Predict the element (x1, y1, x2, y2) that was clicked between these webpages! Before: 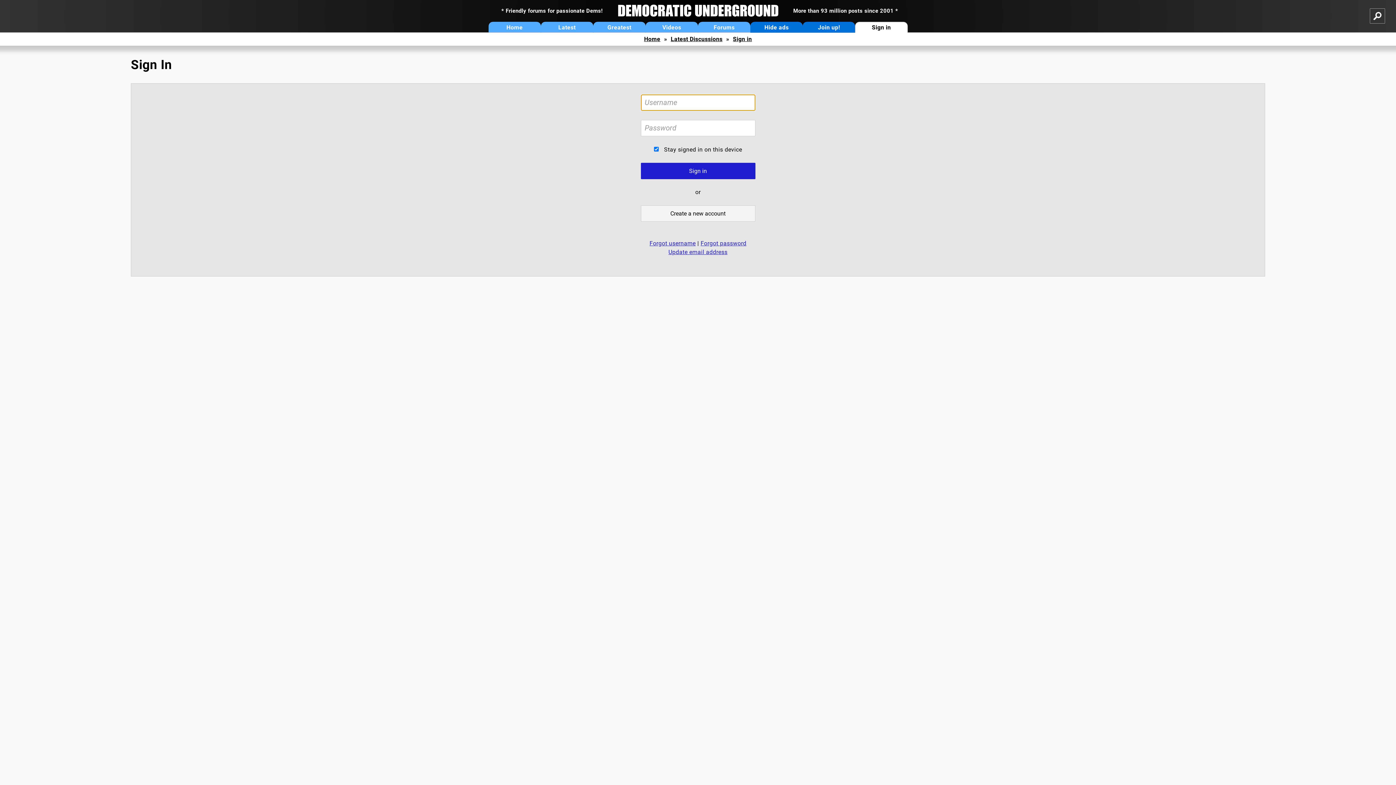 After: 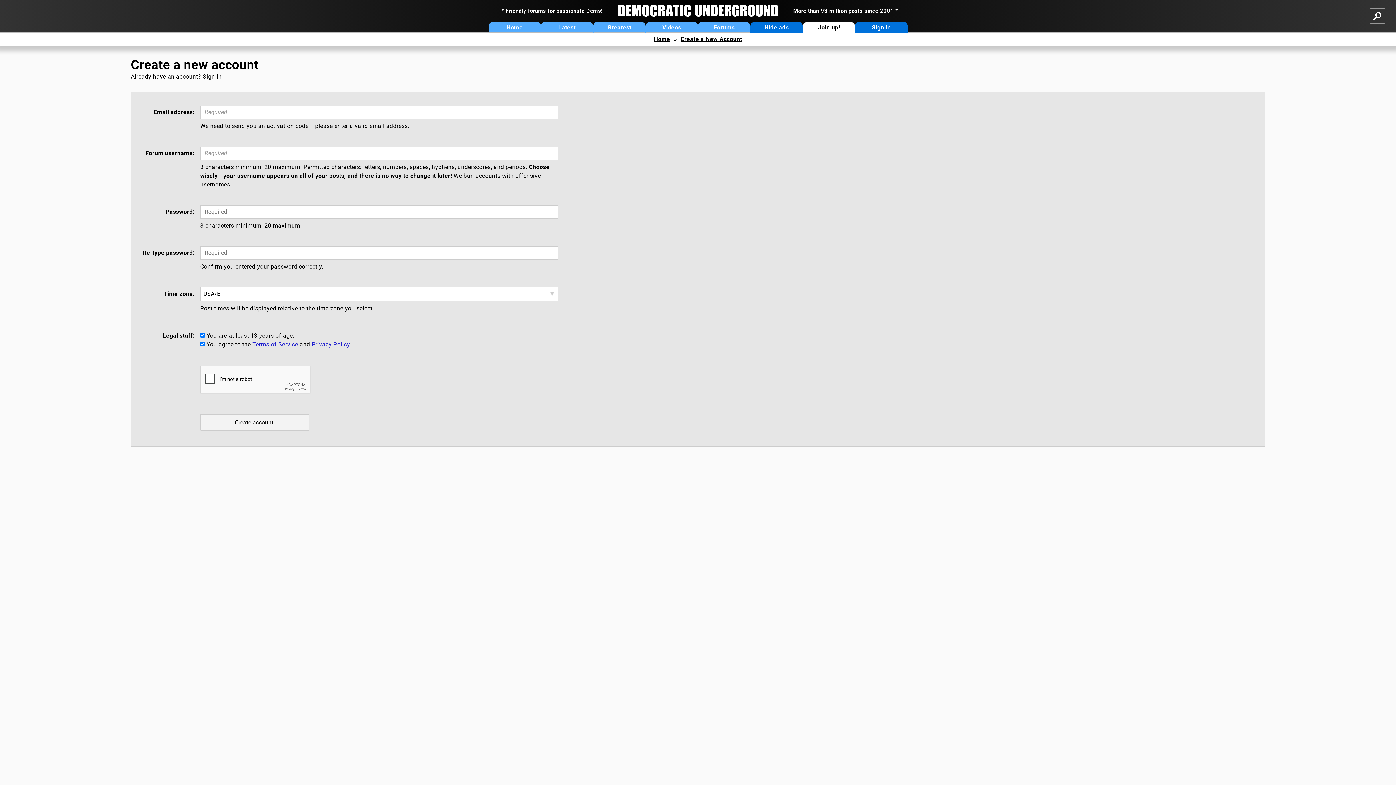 Action: label: Create a new account bbox: (640, 205, 755, 221)